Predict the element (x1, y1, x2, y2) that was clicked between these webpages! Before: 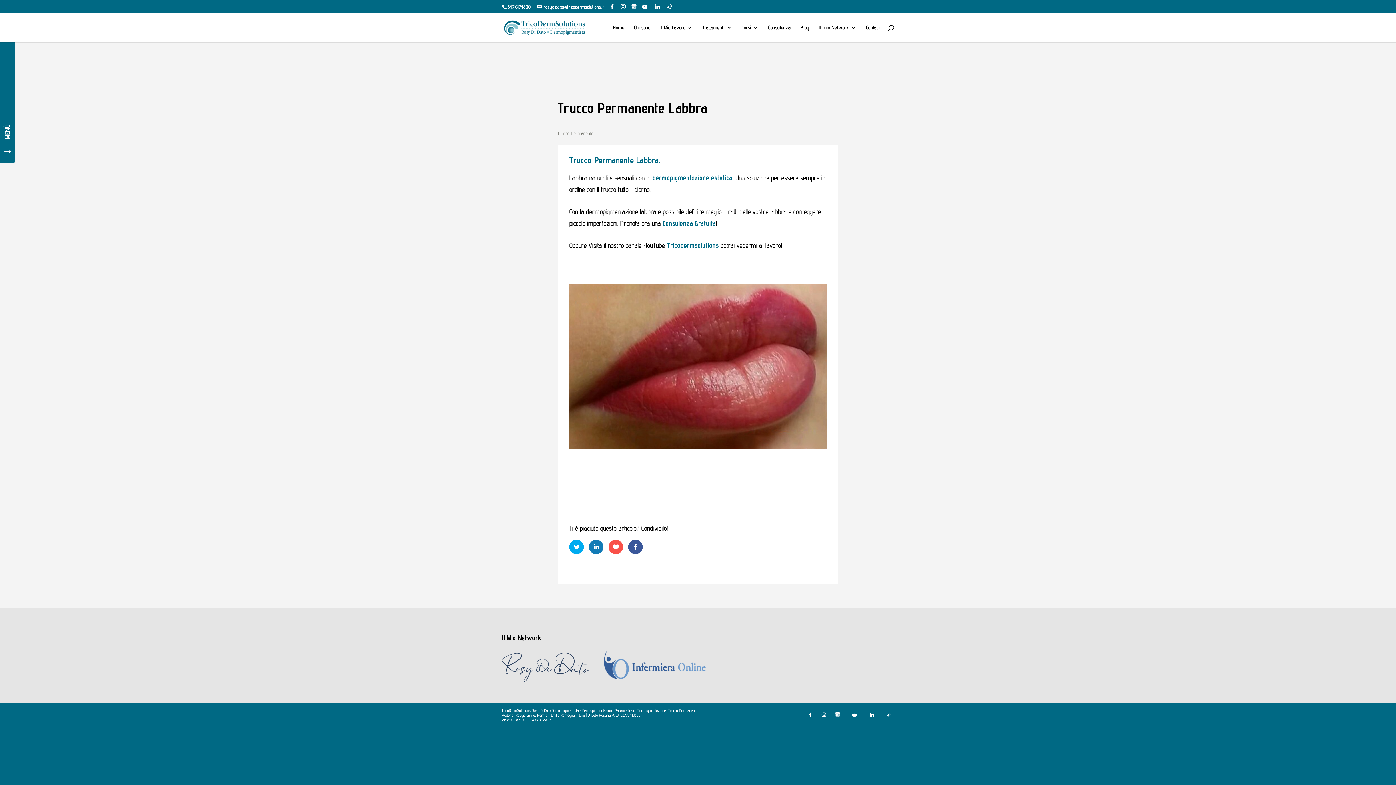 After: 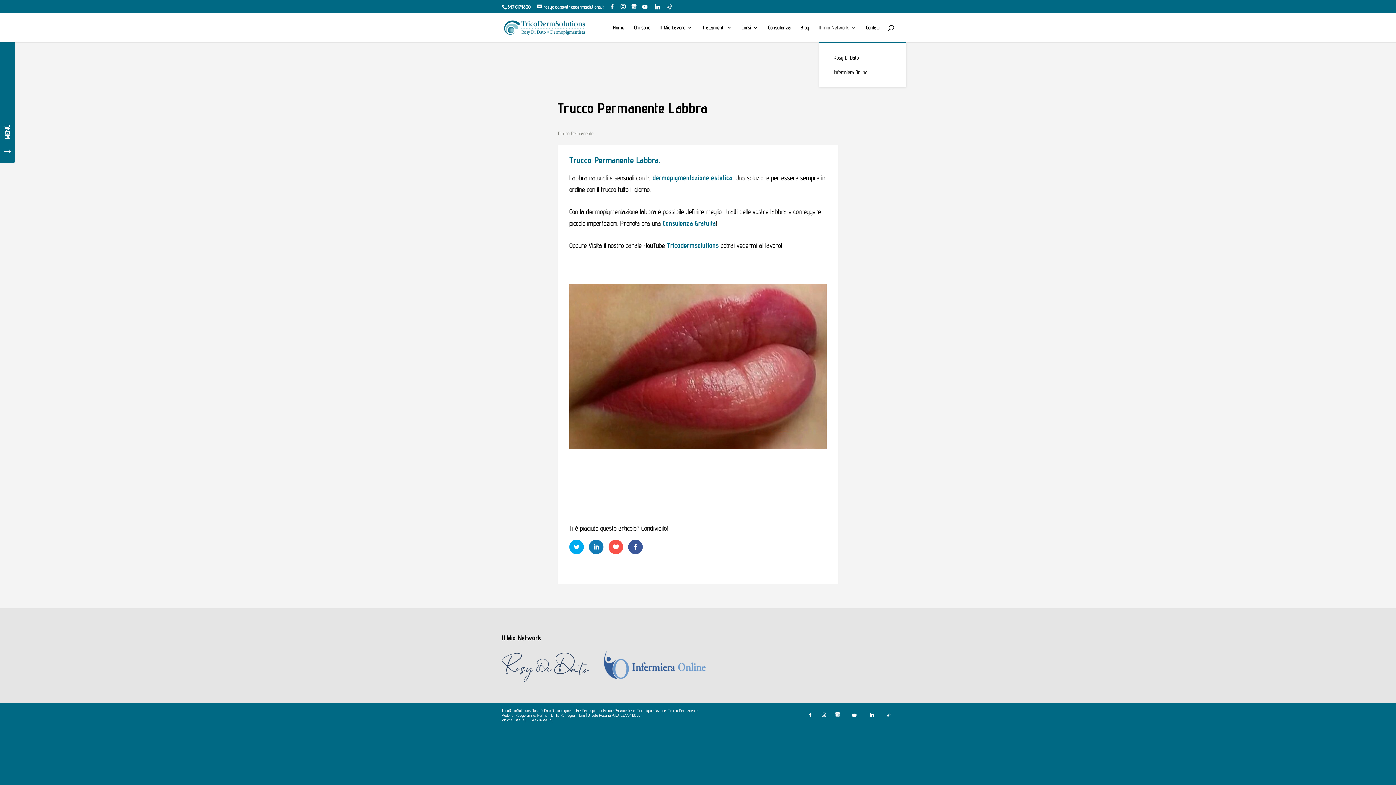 Action: bbox: (819, 25, 856, 42) label: Il mio Network